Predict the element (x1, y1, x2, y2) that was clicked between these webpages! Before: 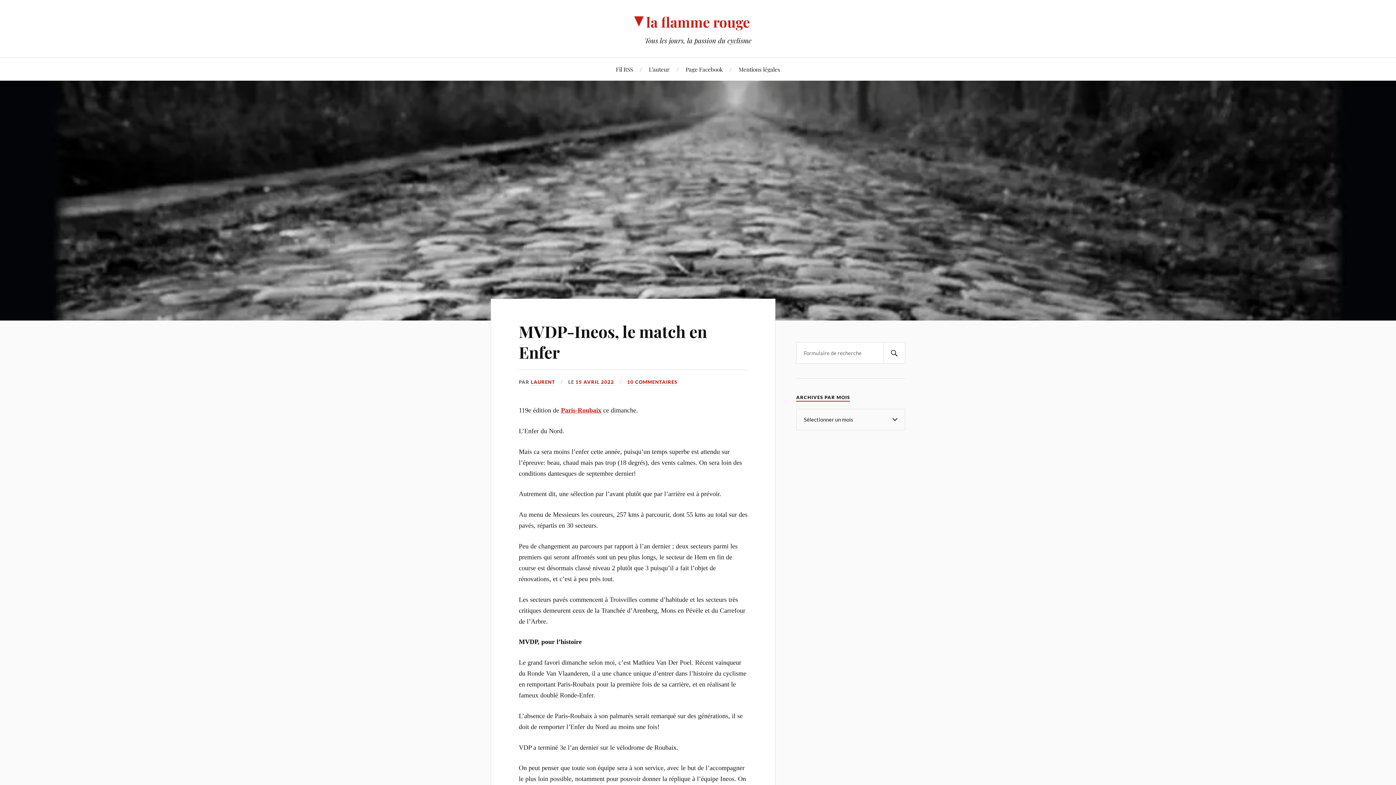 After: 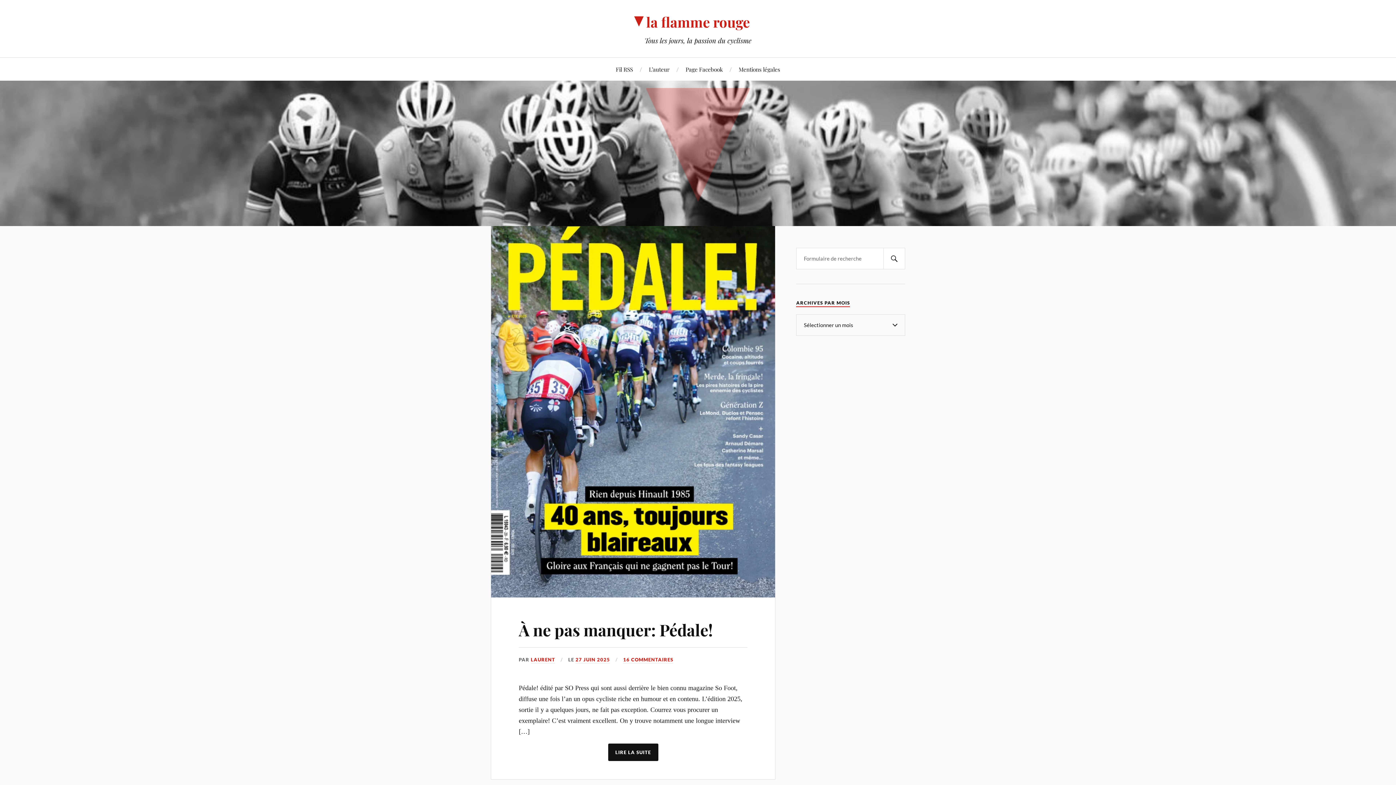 Action: bbox: (883, 342, 905, 364) label: SEARCH